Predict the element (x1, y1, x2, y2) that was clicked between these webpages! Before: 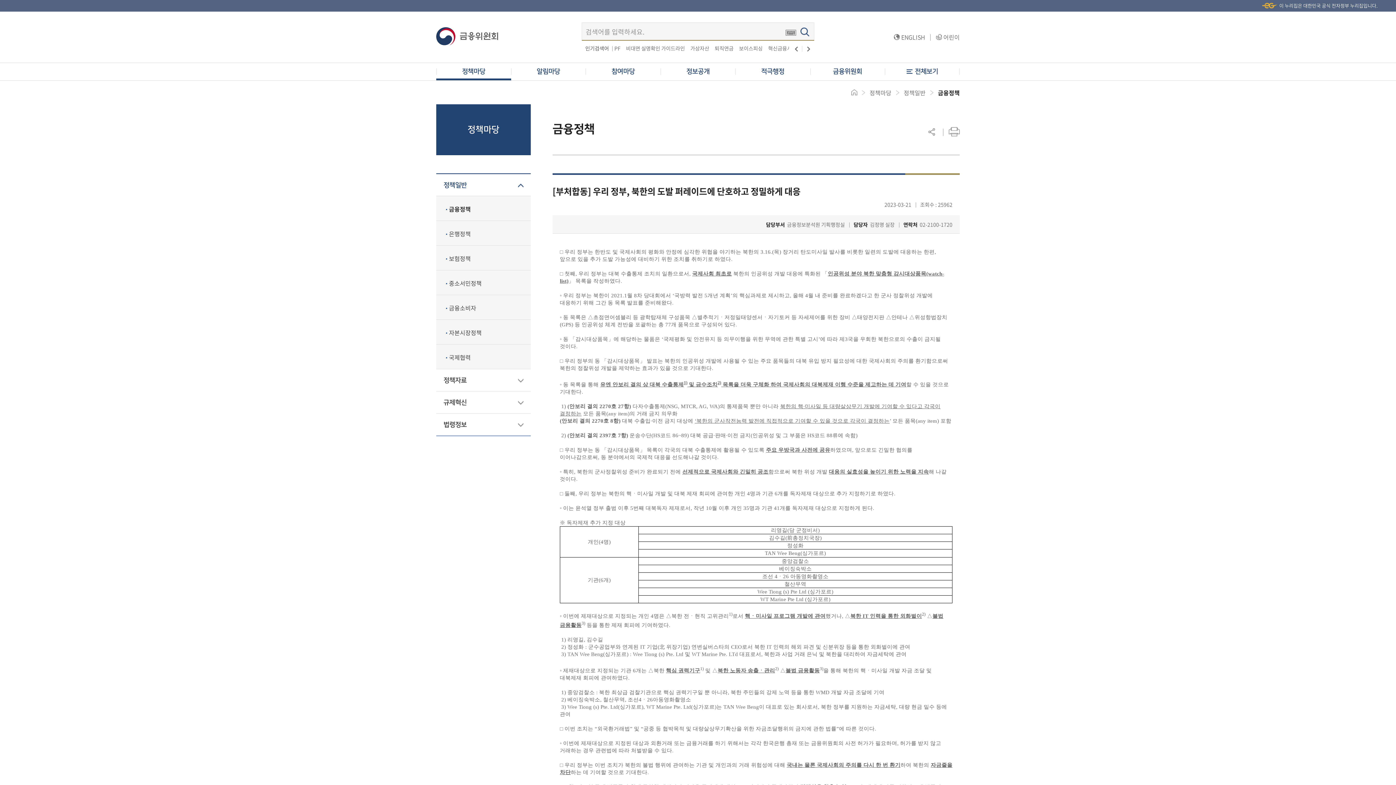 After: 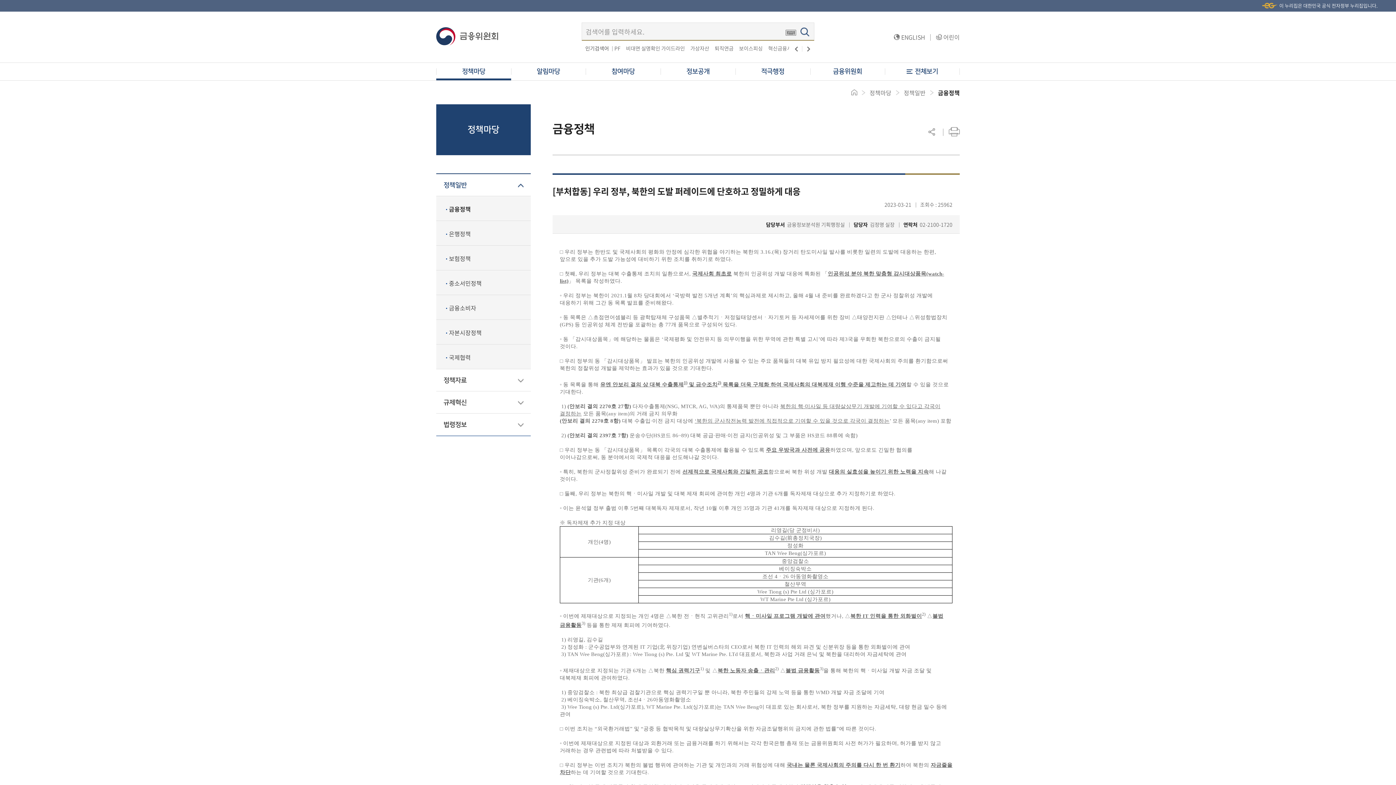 Action: label: 어린이 bbox: (936, 33, 960, 40)